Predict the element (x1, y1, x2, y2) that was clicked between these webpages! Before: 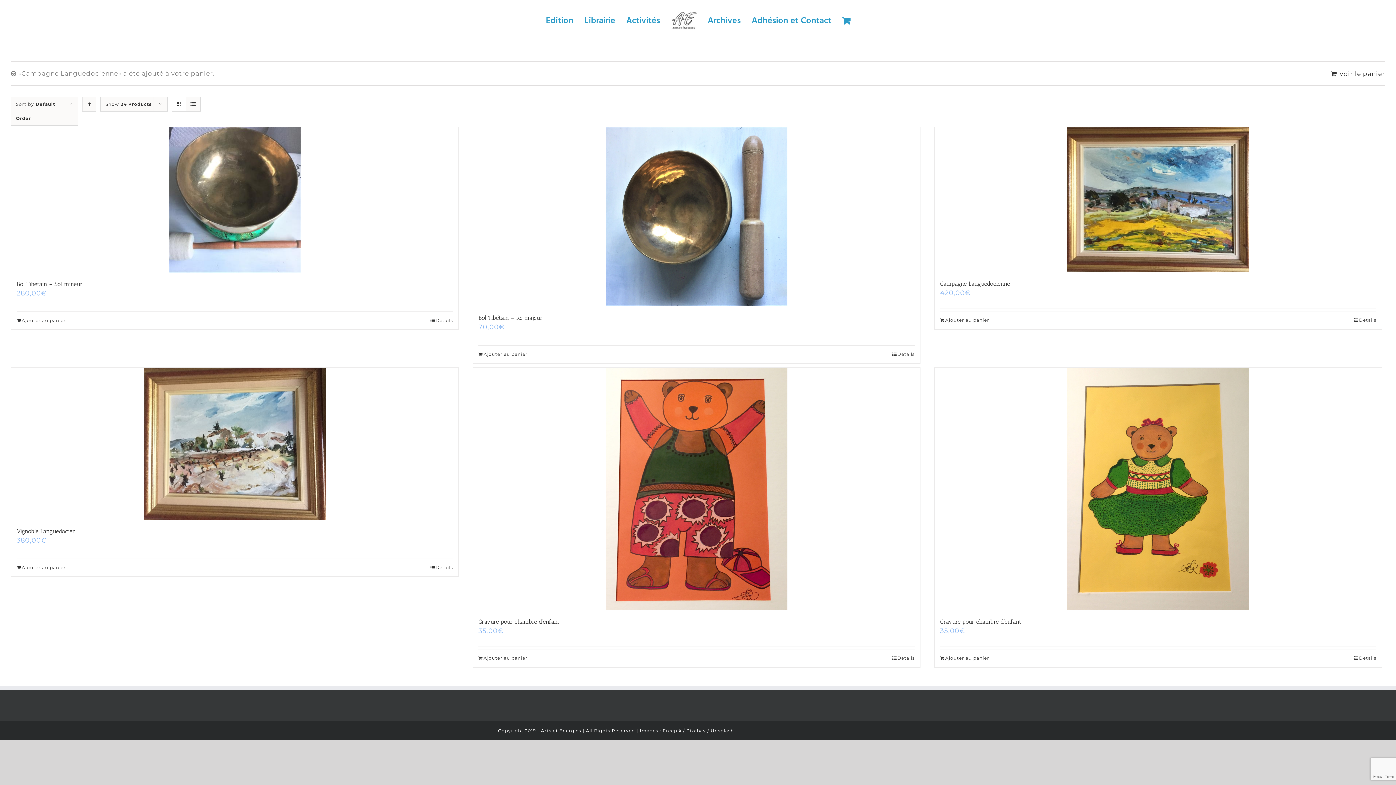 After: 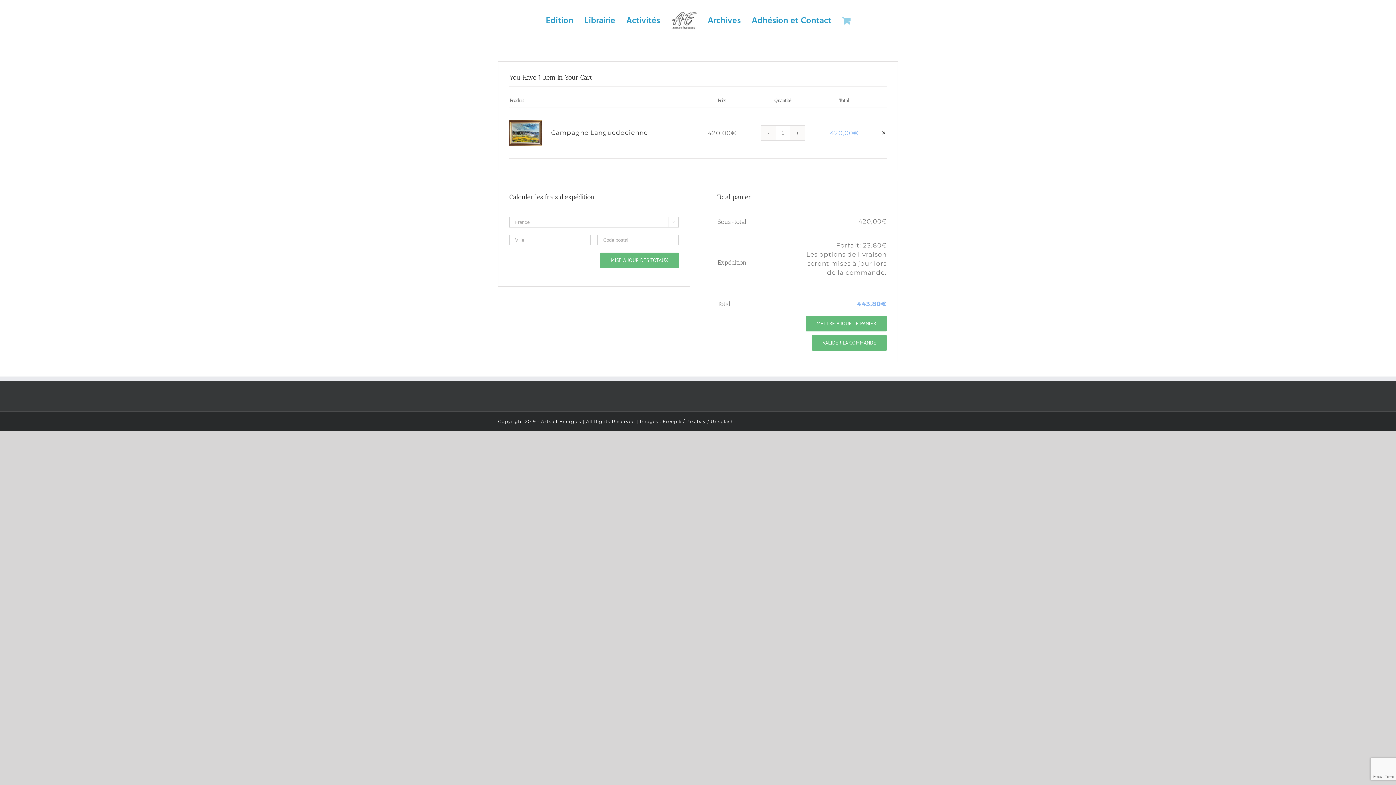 Action: bbox: (1331, 69, 1385, 78) label: Voir le panier